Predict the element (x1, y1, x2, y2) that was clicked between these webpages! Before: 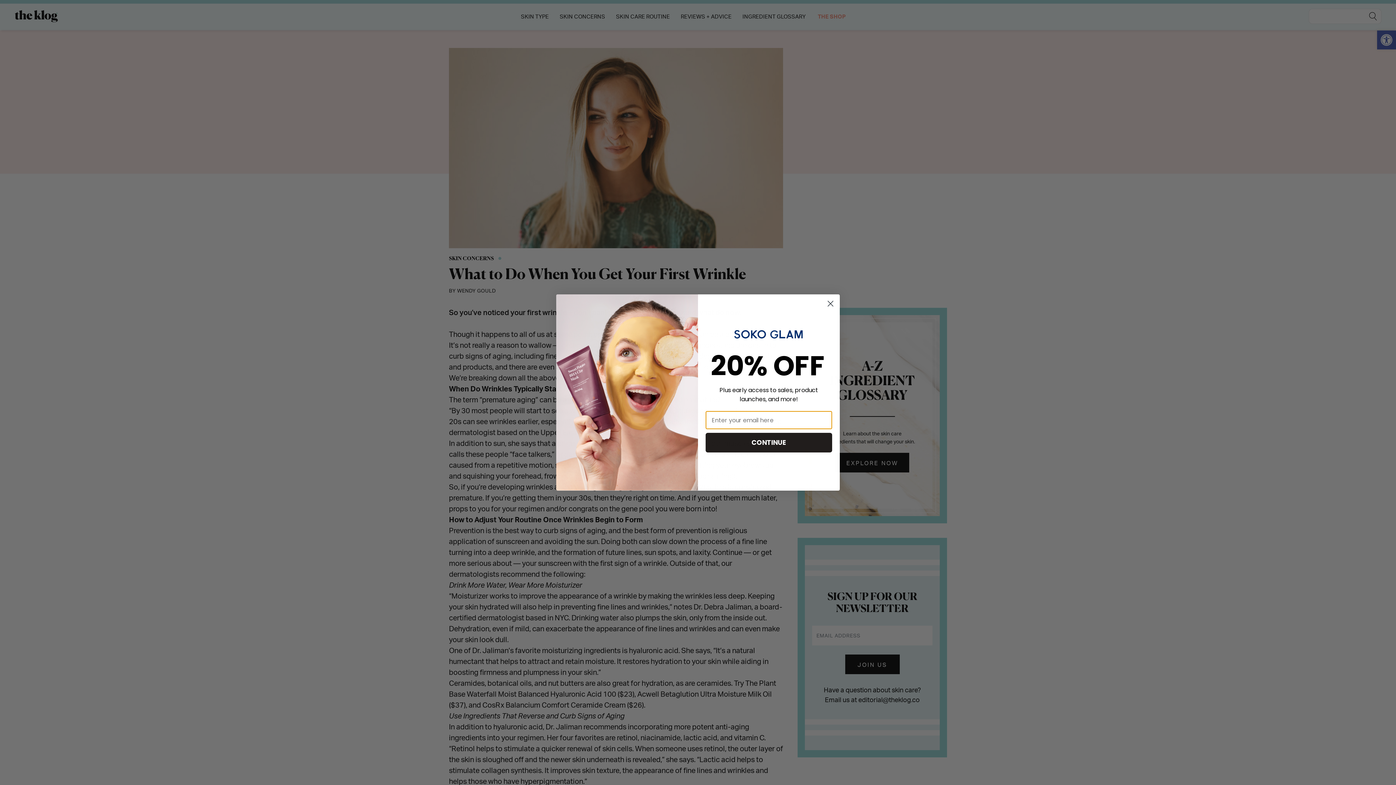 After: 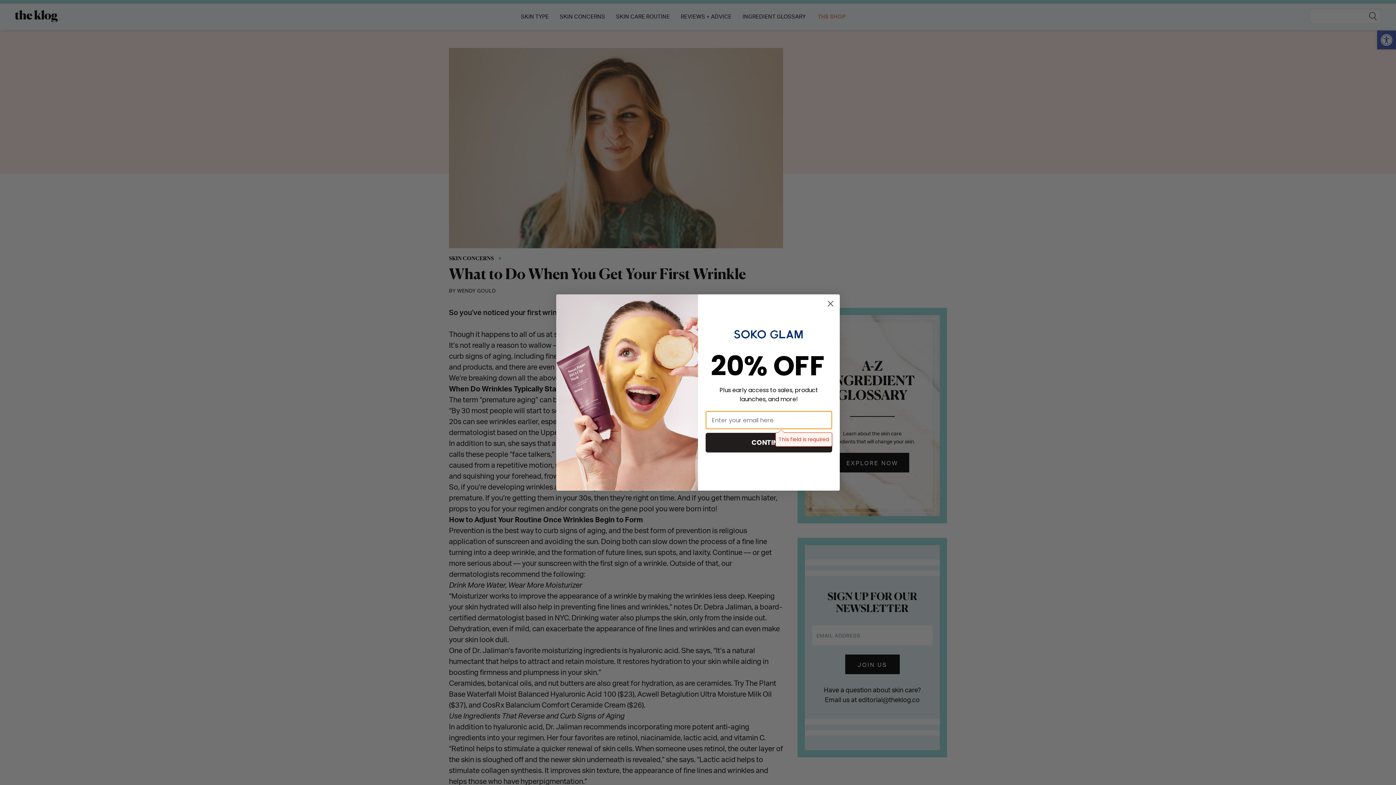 Action: bbox: (705, 433, 832, 452) label: CONTINUE